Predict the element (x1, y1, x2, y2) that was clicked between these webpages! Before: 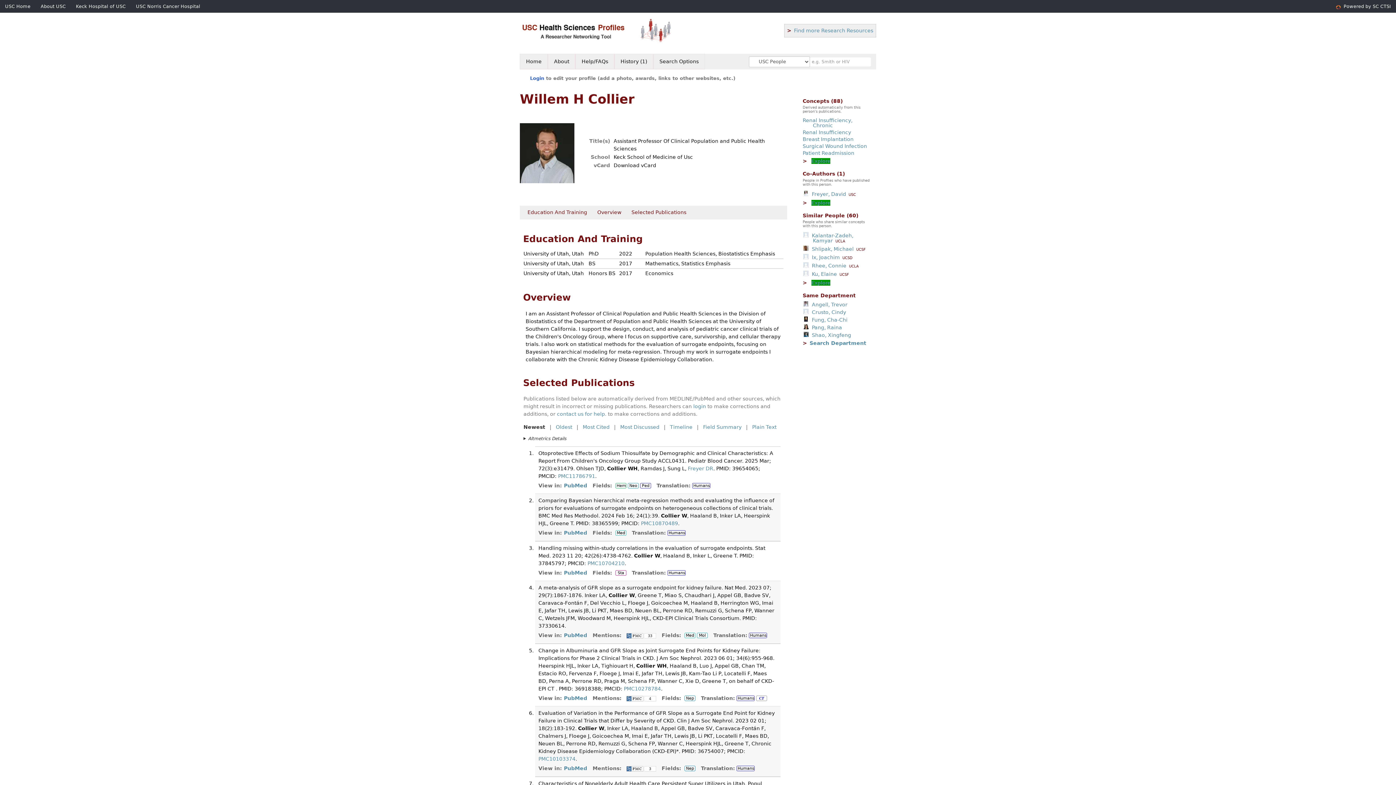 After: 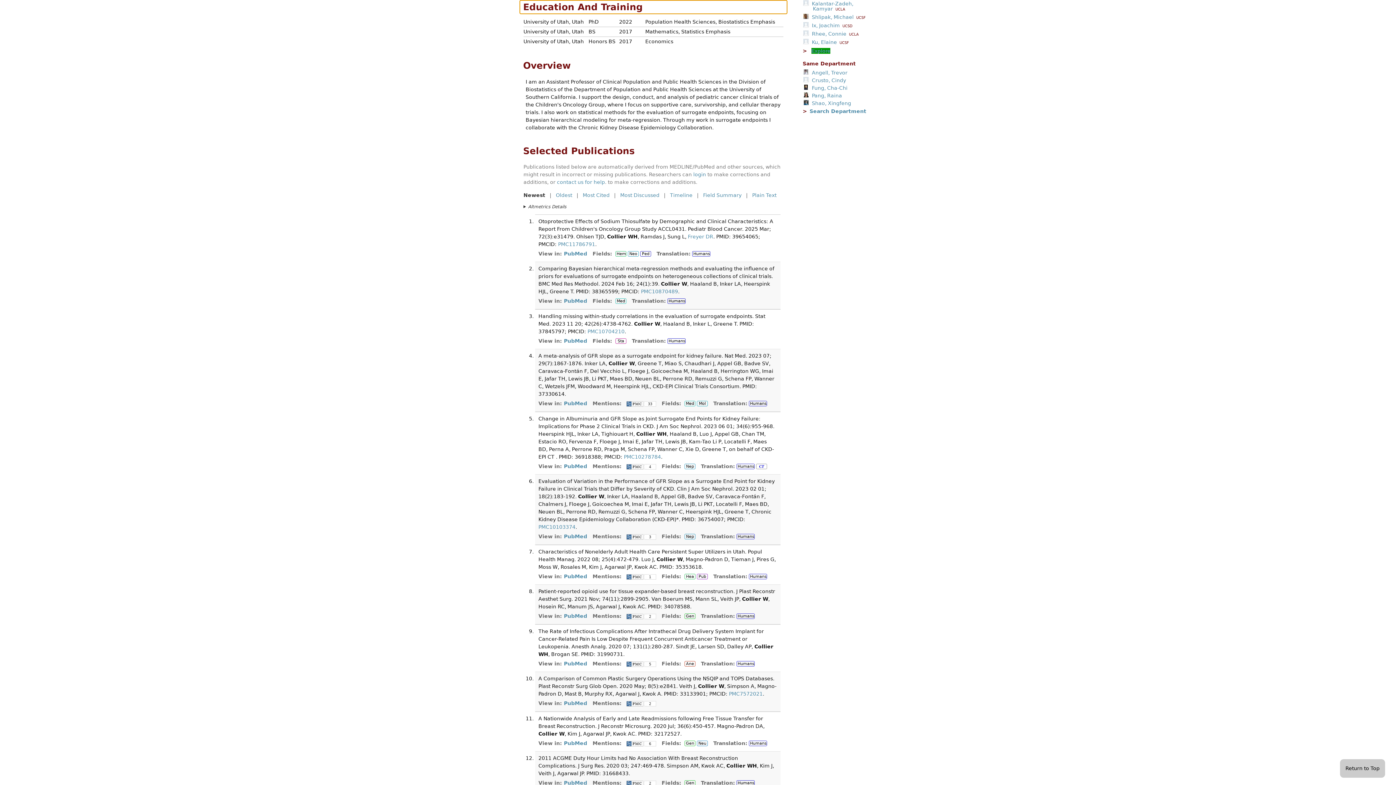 Action: label: Education And Training bbox: (527, 209, 587, 215)